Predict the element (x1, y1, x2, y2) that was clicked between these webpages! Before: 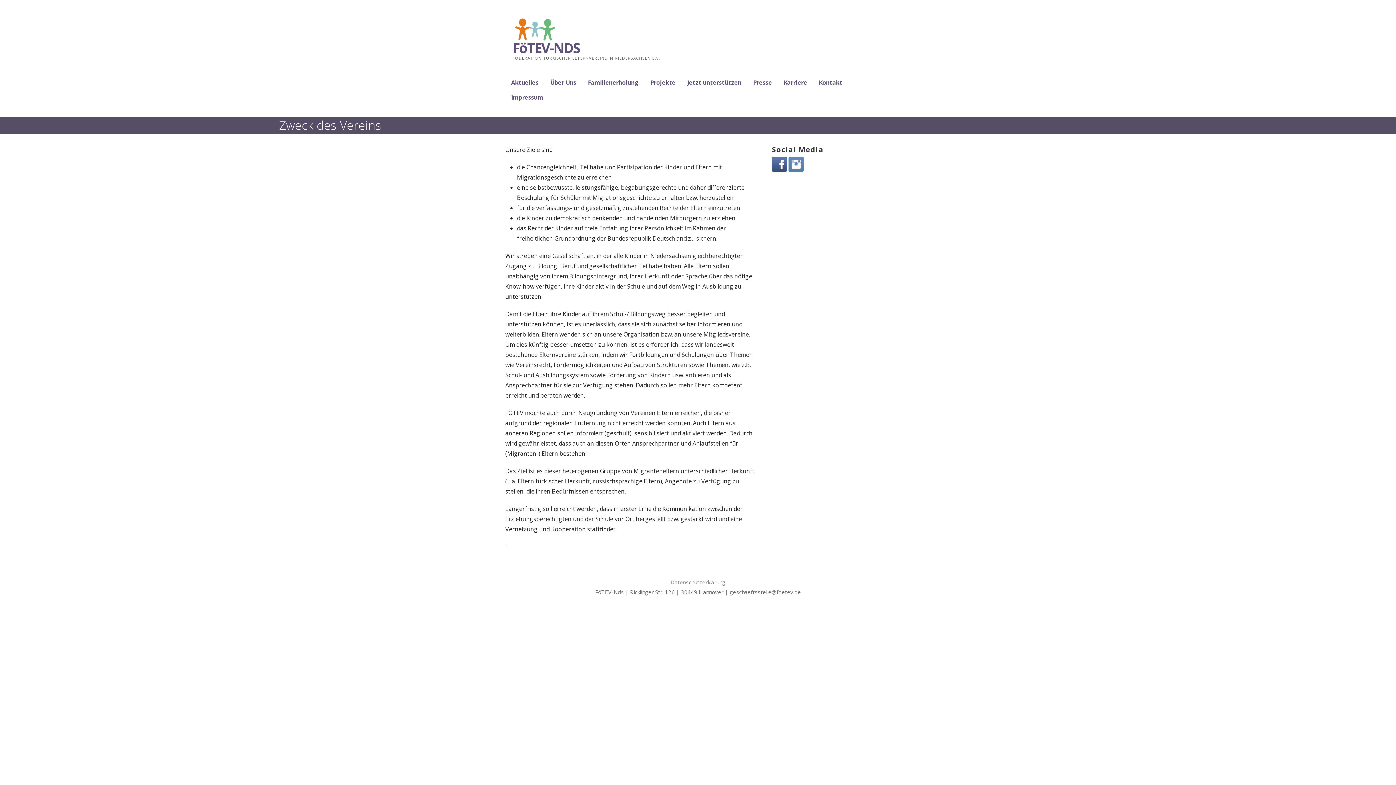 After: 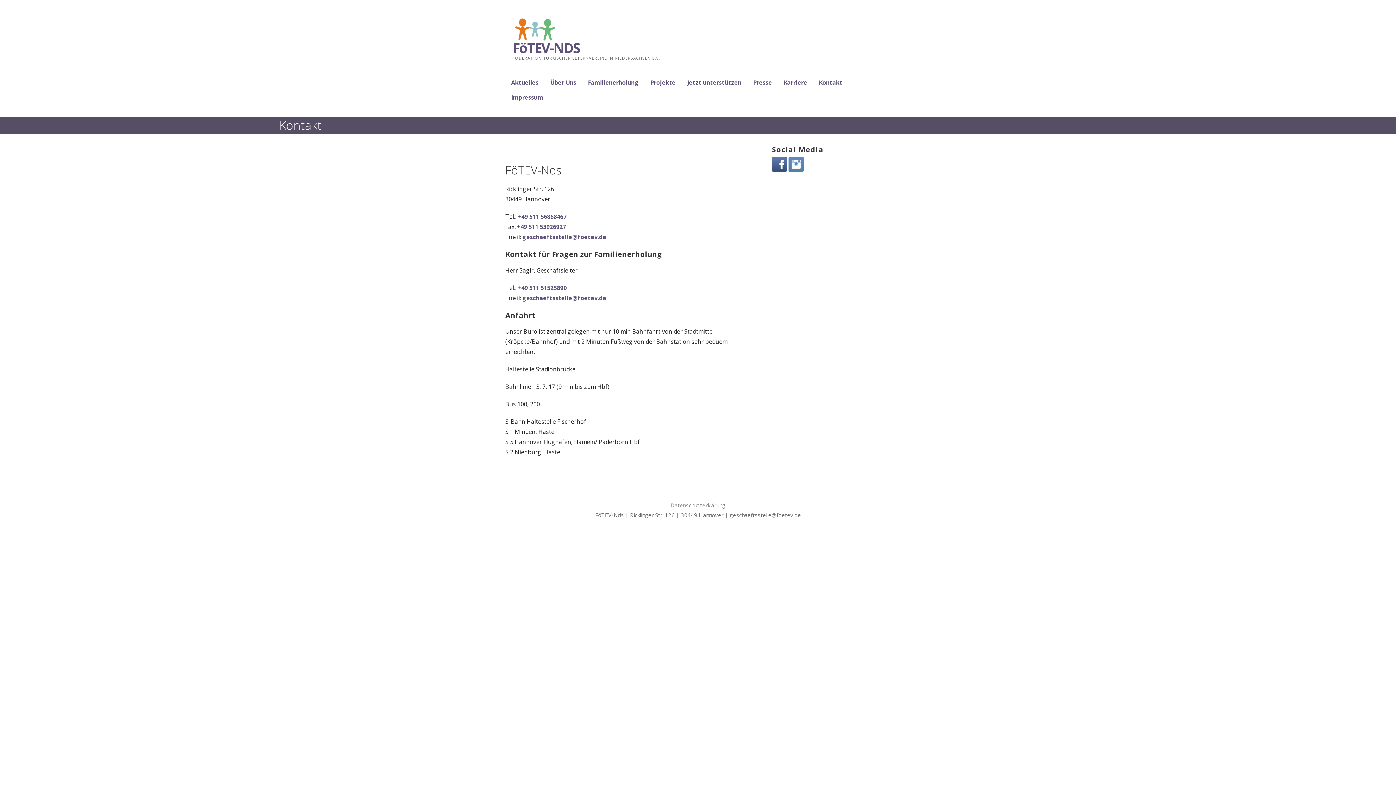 Action: label: Kontakt bbox: (819, 75, 842, 90)